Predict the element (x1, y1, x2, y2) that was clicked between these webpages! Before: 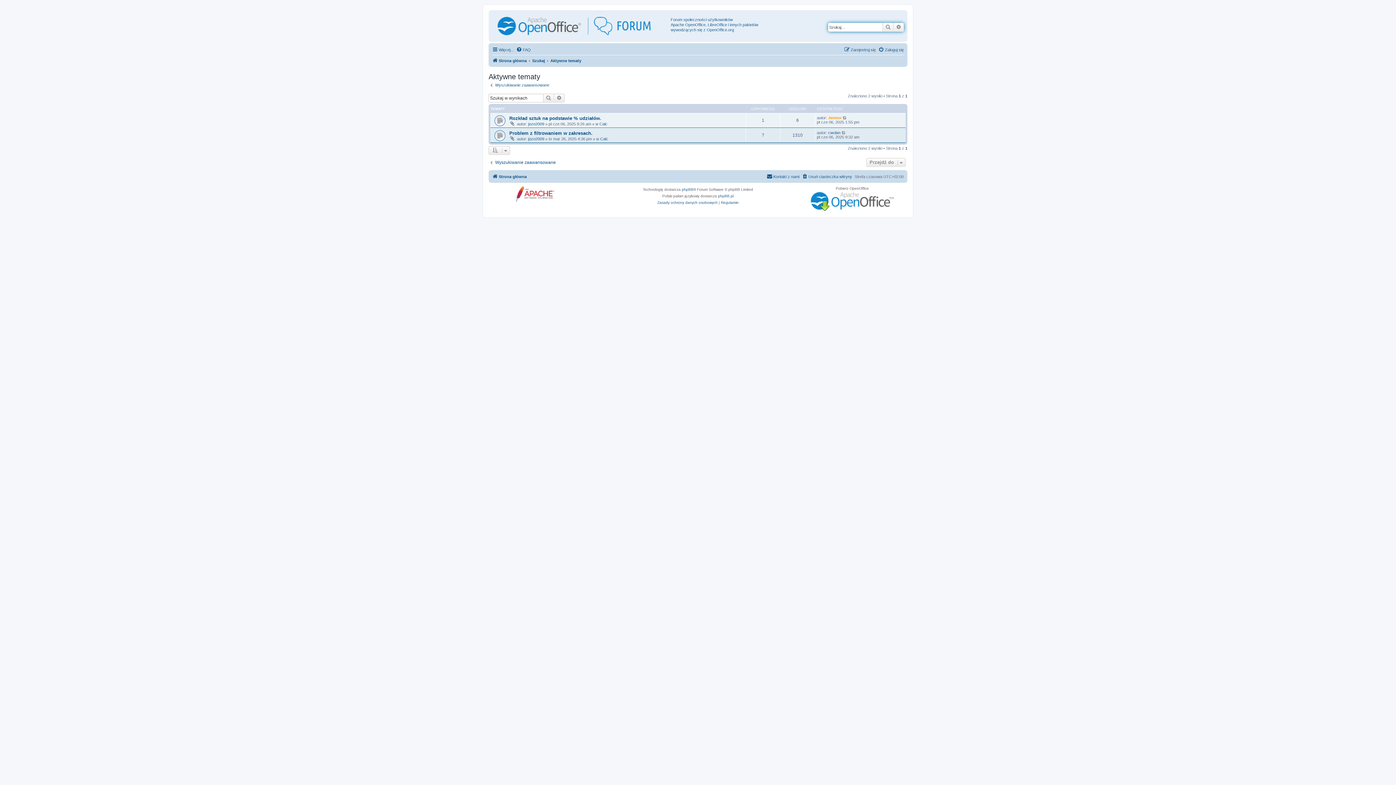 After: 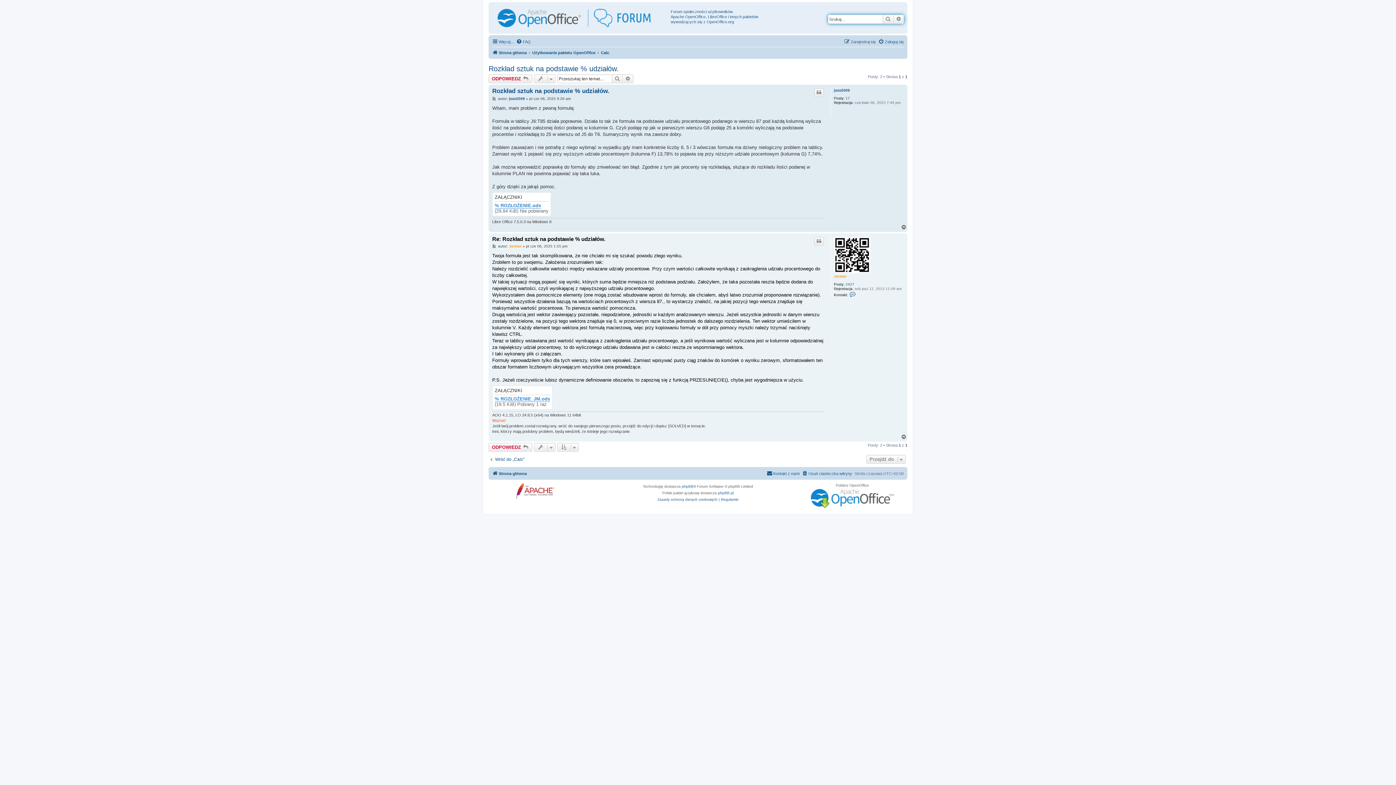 Action: bbox: (842, 115, 847, 119)